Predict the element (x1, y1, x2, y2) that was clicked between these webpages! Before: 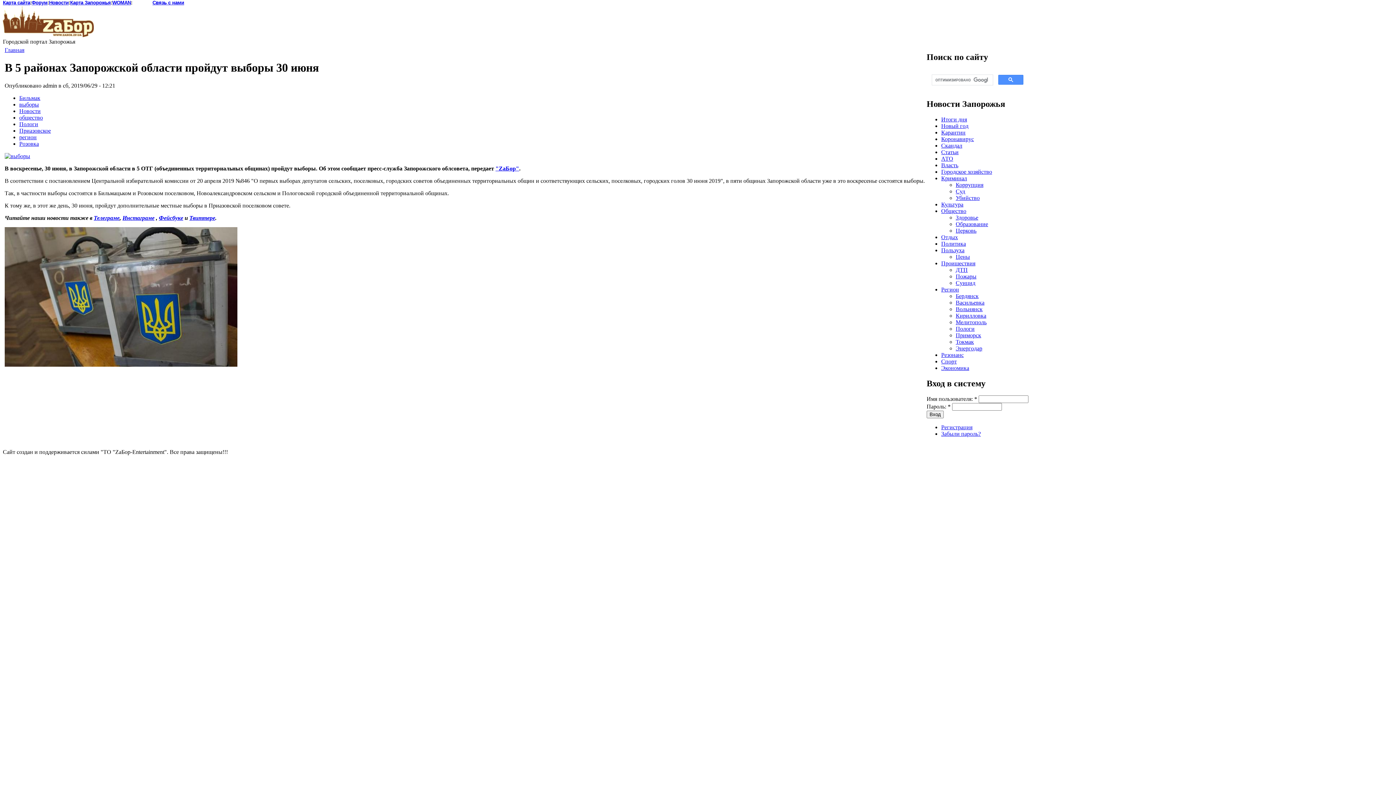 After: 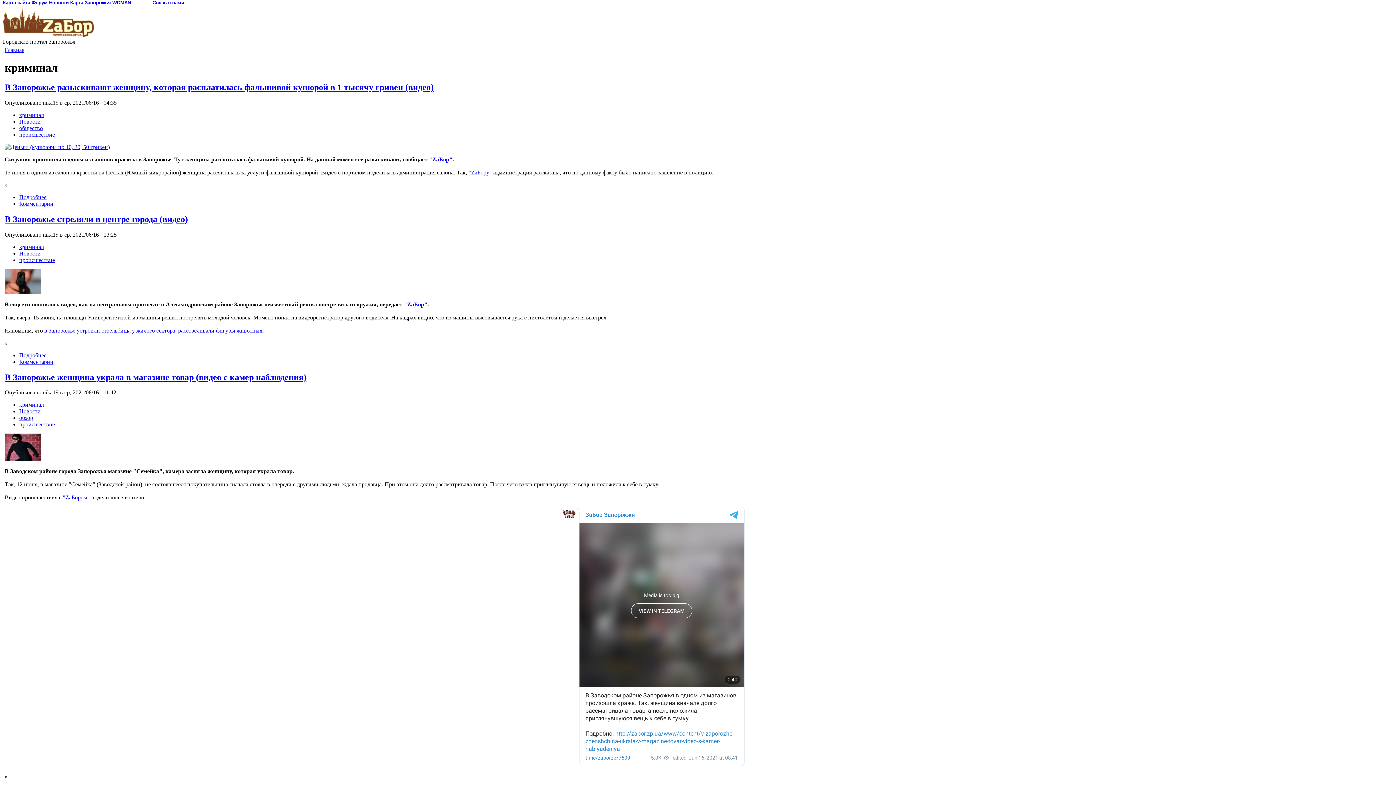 Action: bbox: (941, 175, 967, 181) label: Криминал